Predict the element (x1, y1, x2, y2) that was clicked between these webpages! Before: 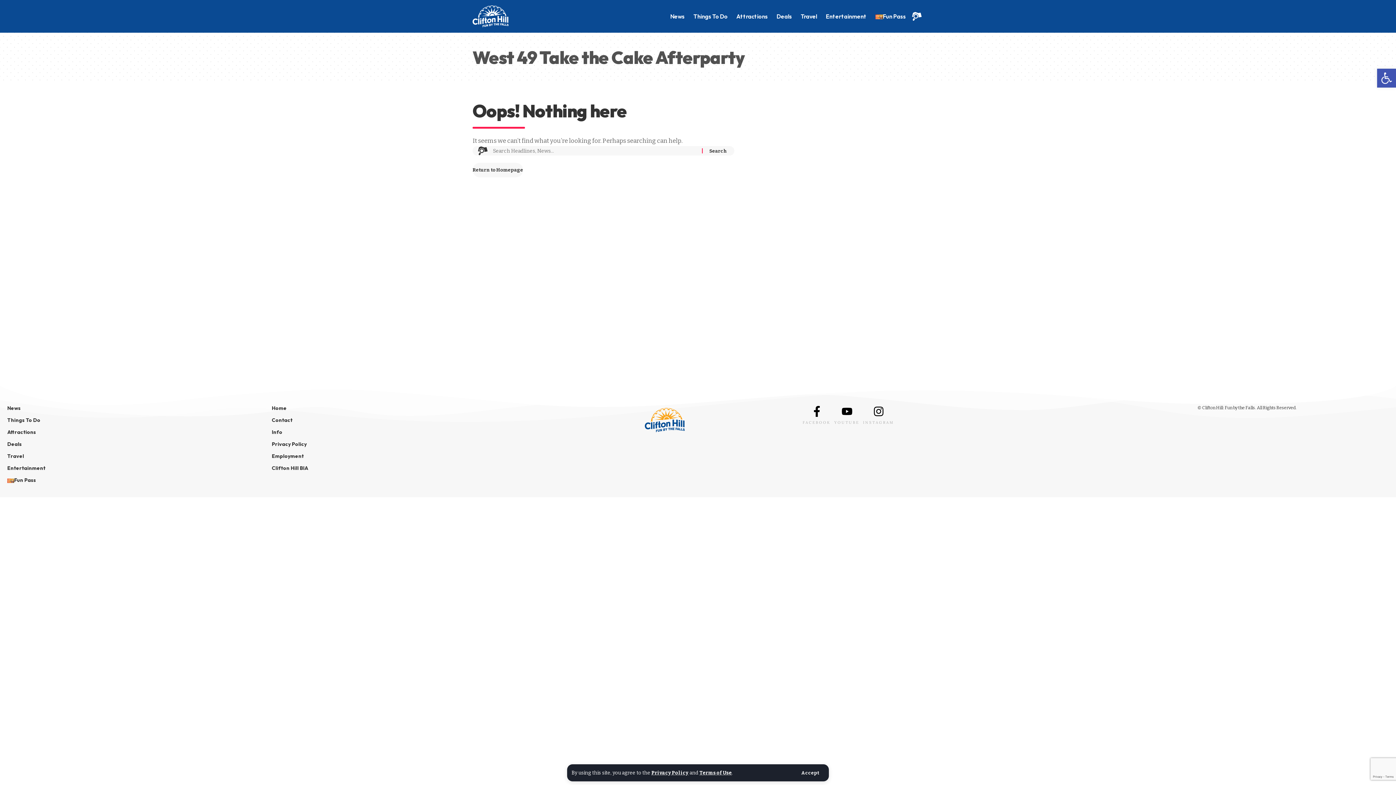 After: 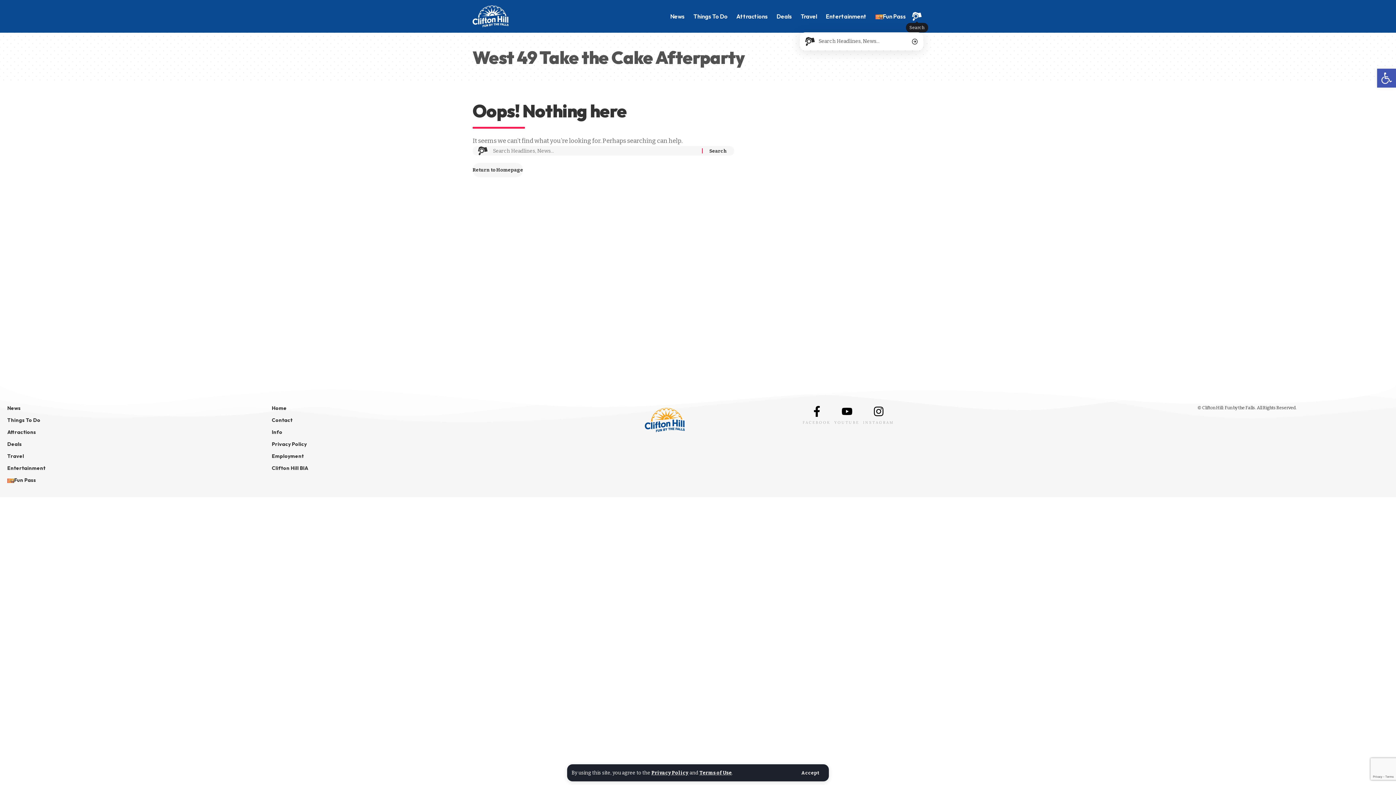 Action: label: search bbox: (912, 11, 921, 21)